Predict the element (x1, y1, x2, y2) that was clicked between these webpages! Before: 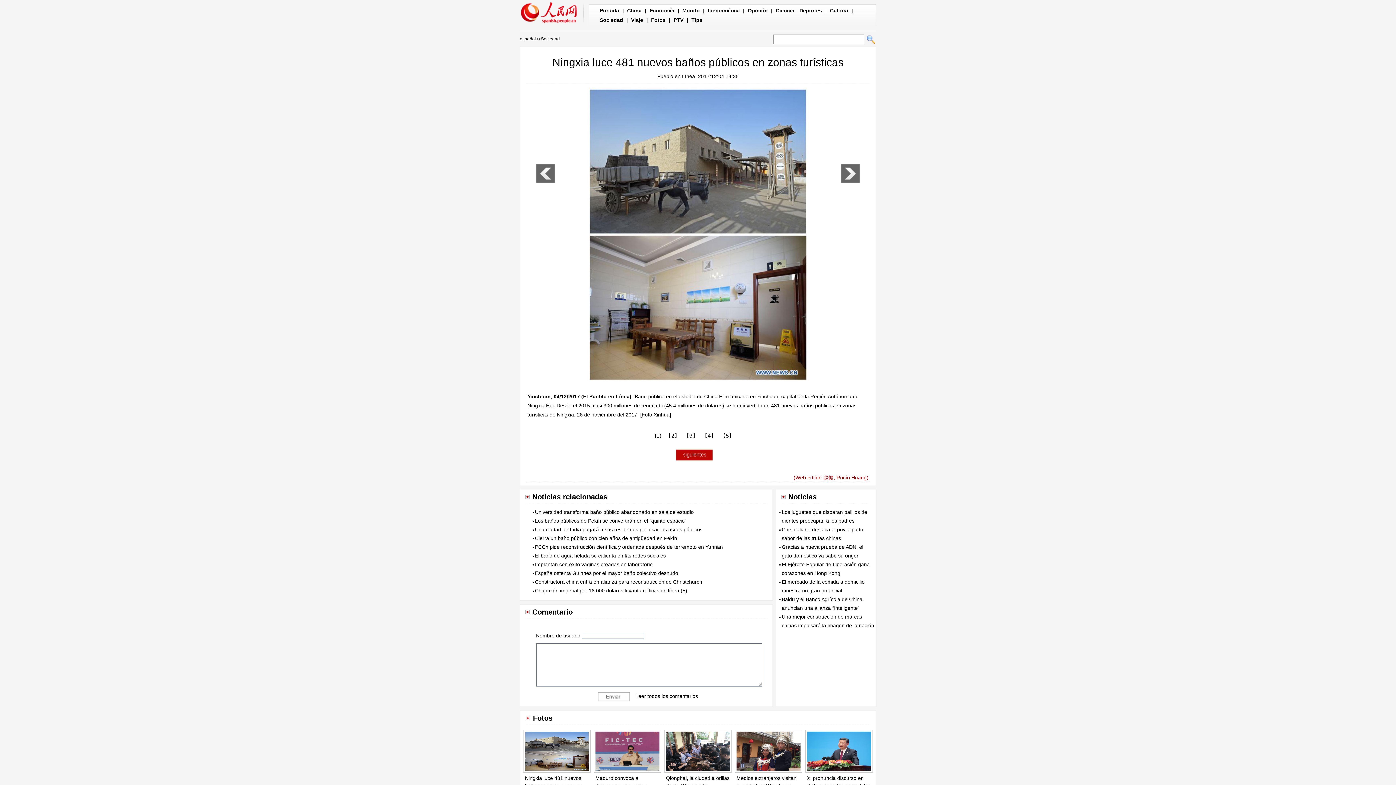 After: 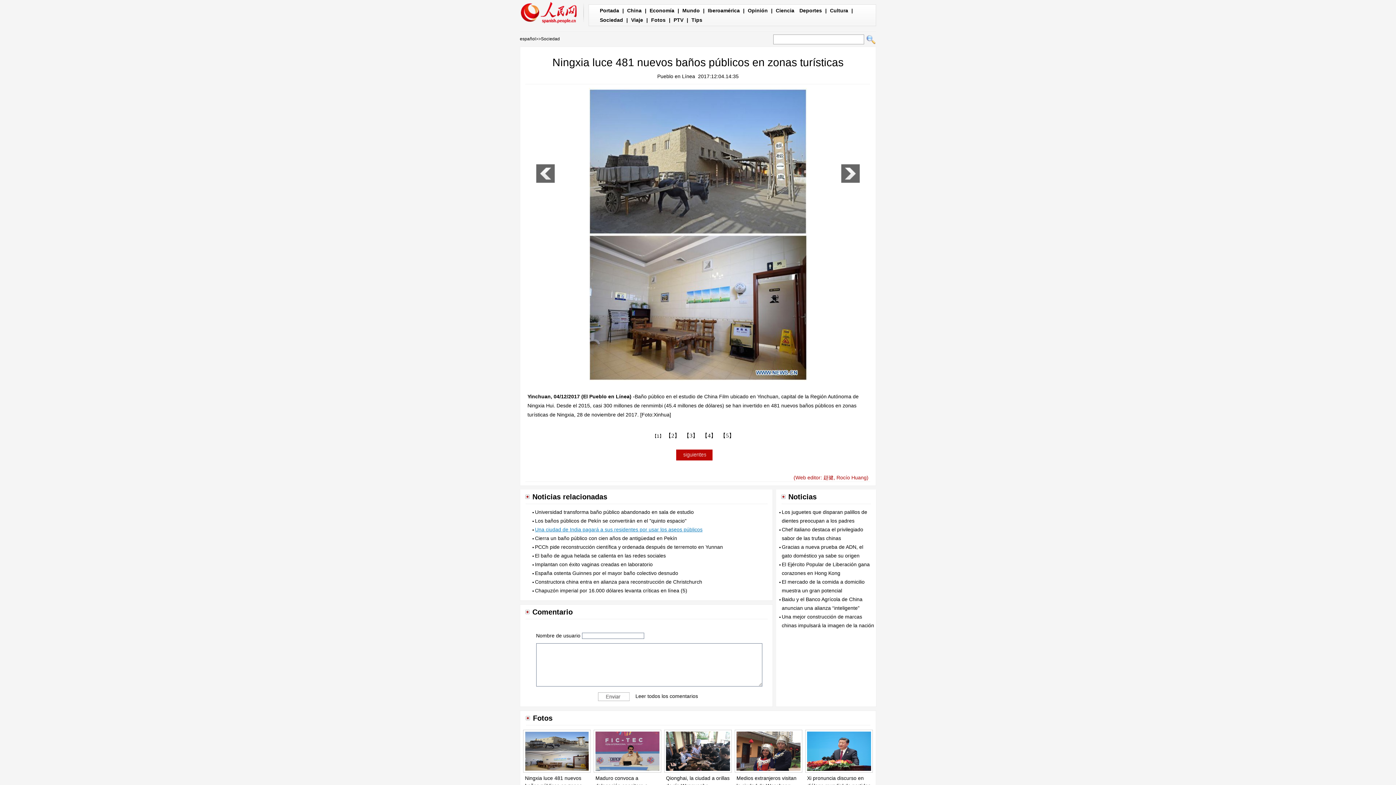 Action: bbox: (535, 526, 702, 532) label: Una ciudad de India pagará a sus residentes por usar los aseos públicos